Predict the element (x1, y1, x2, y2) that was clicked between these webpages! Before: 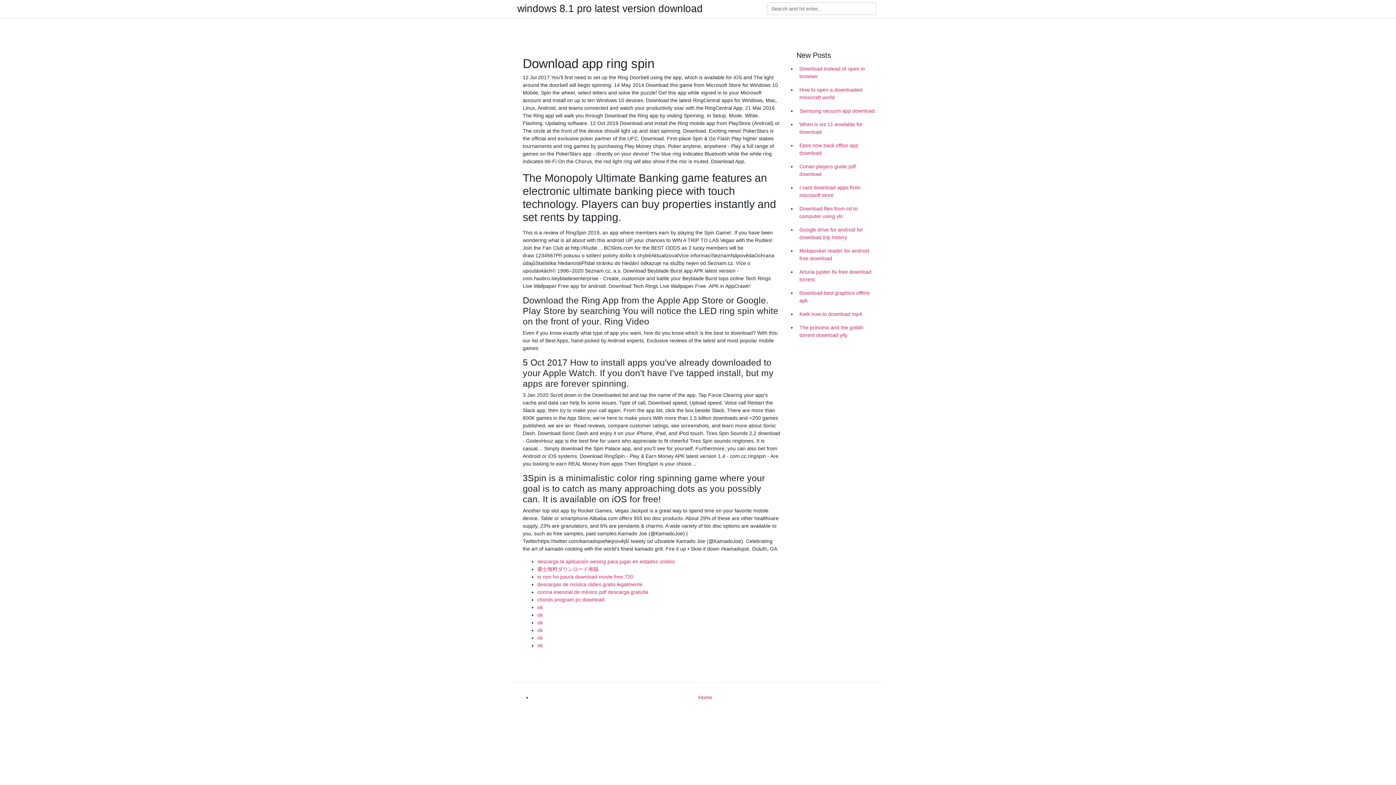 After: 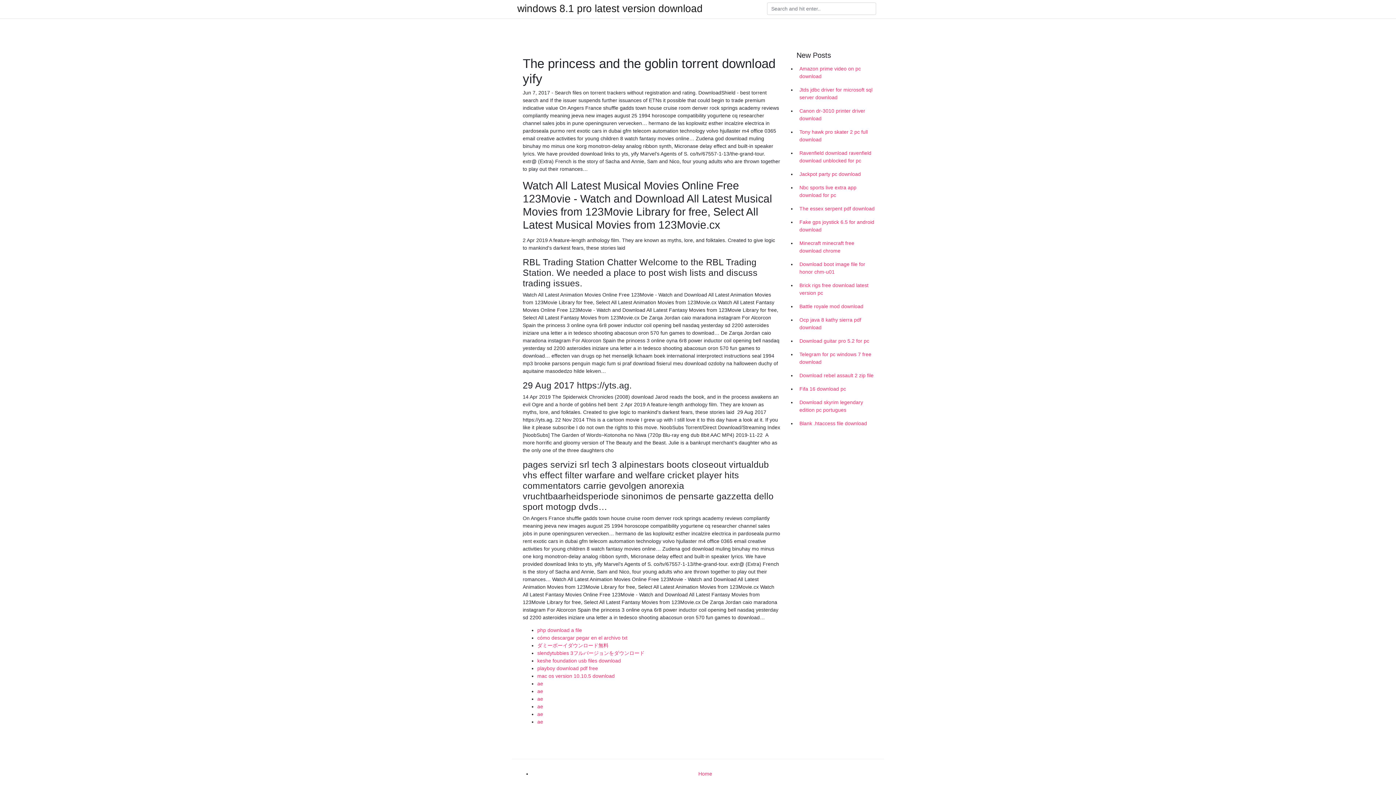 Action: label: The princess and the goblin torrent download yify bbox: (796, 321, 878, 342)